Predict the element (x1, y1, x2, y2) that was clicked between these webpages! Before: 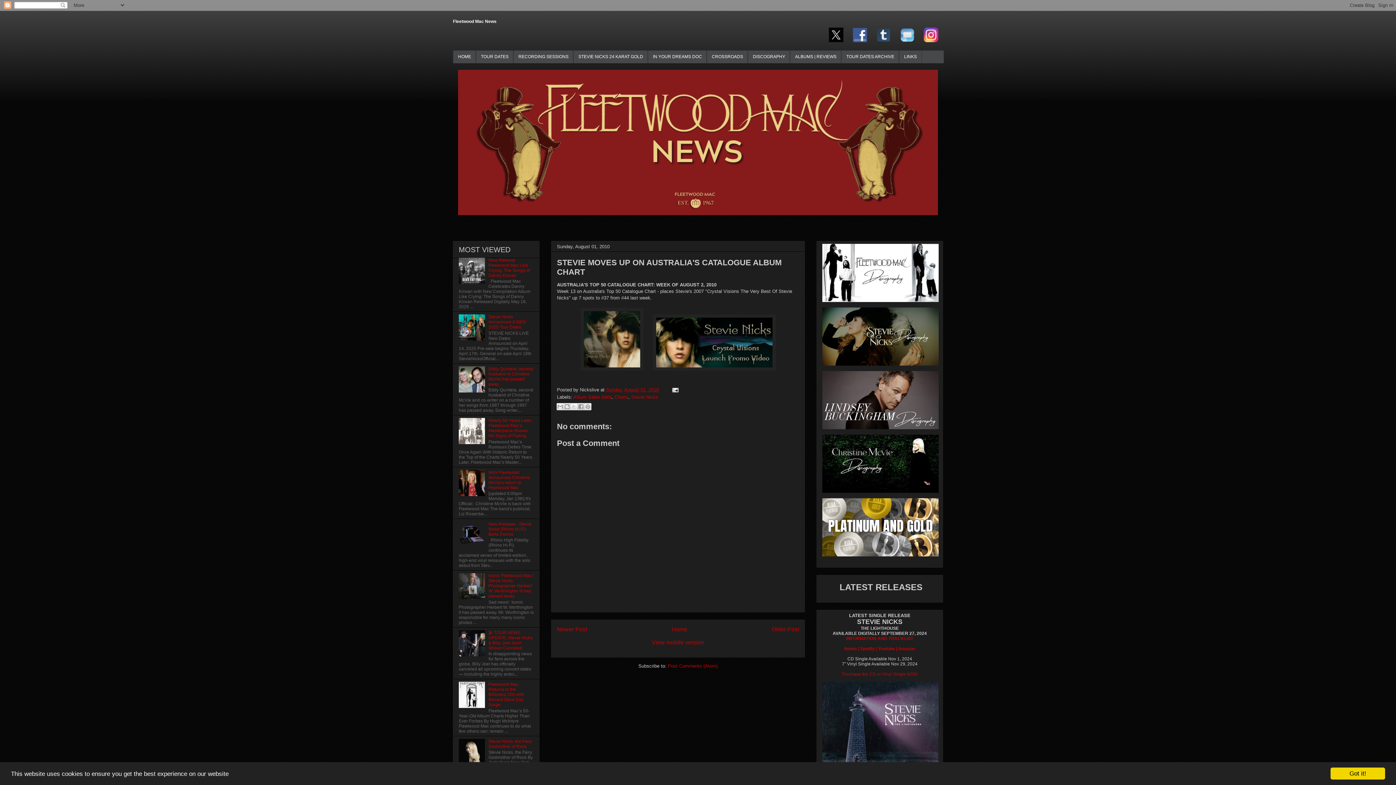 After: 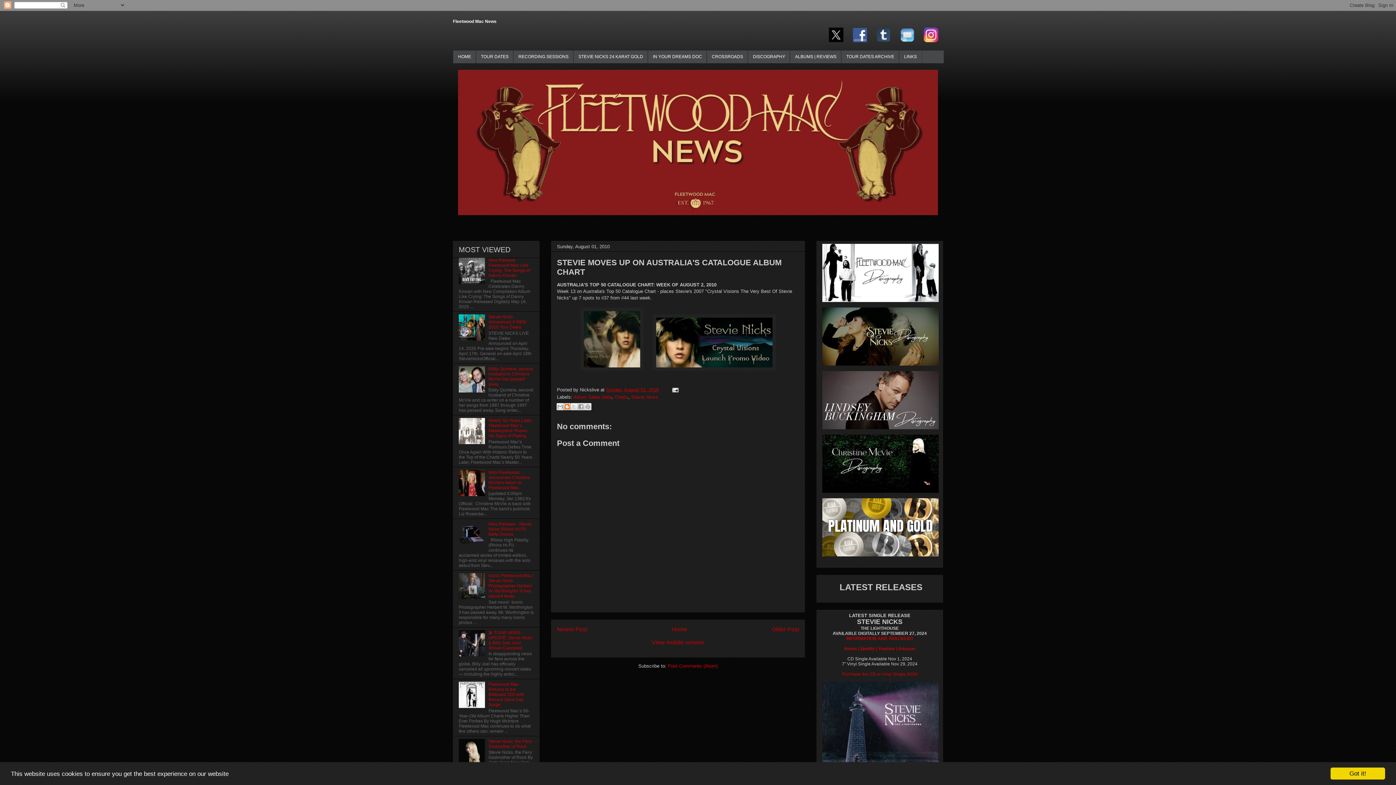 Action: bbox: (563, 403, 570, 410) label: BlogThis!